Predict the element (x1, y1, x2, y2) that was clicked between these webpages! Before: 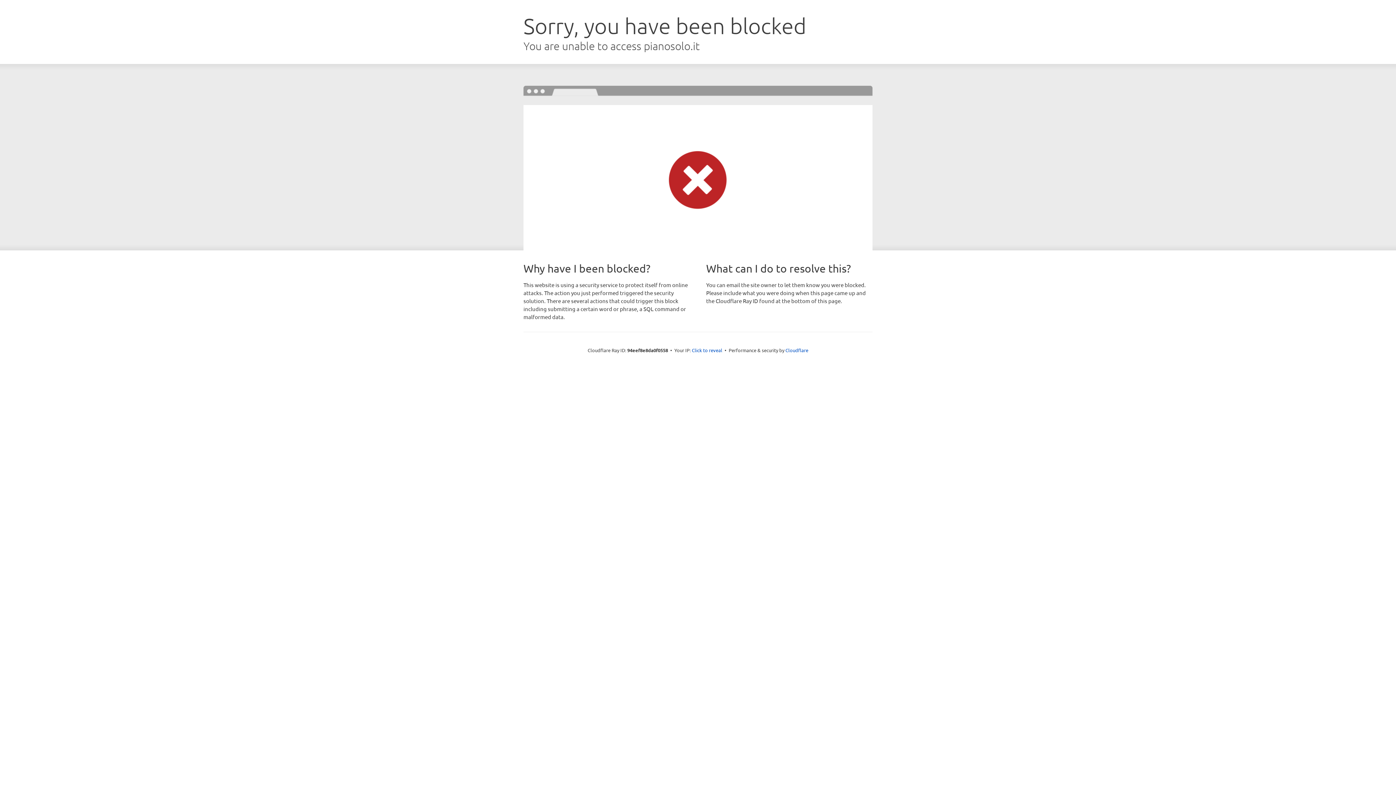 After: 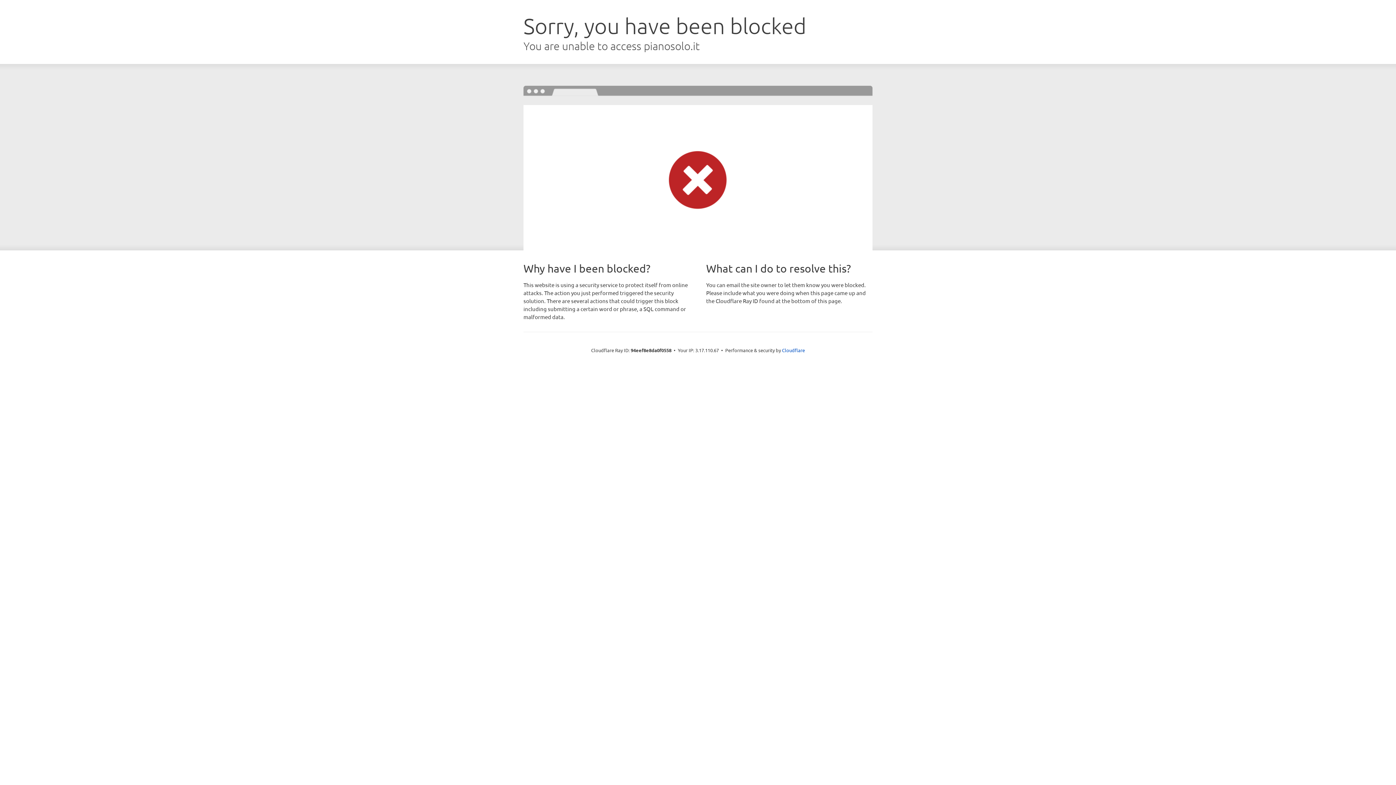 Action: label: Click to reveal bbox: (692, 346, 722, 353)